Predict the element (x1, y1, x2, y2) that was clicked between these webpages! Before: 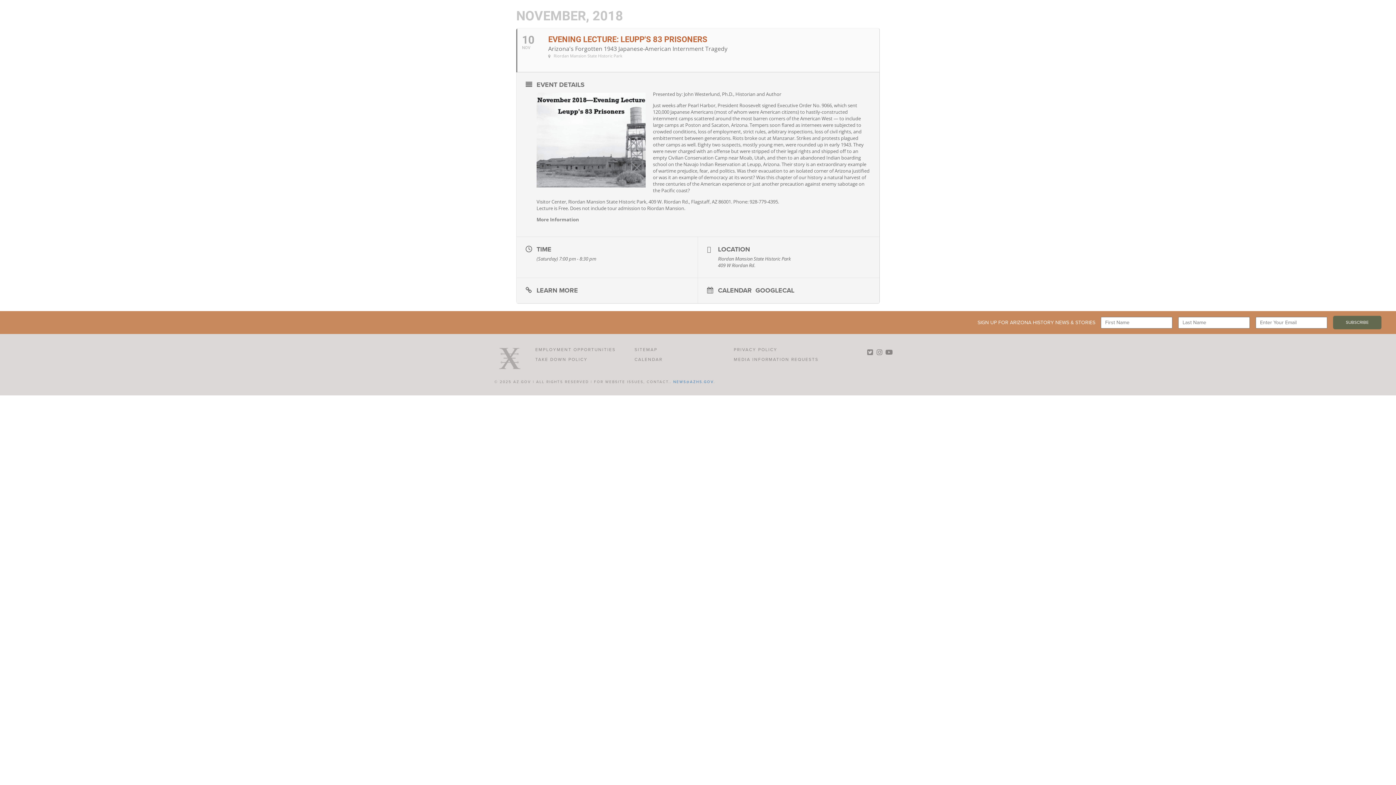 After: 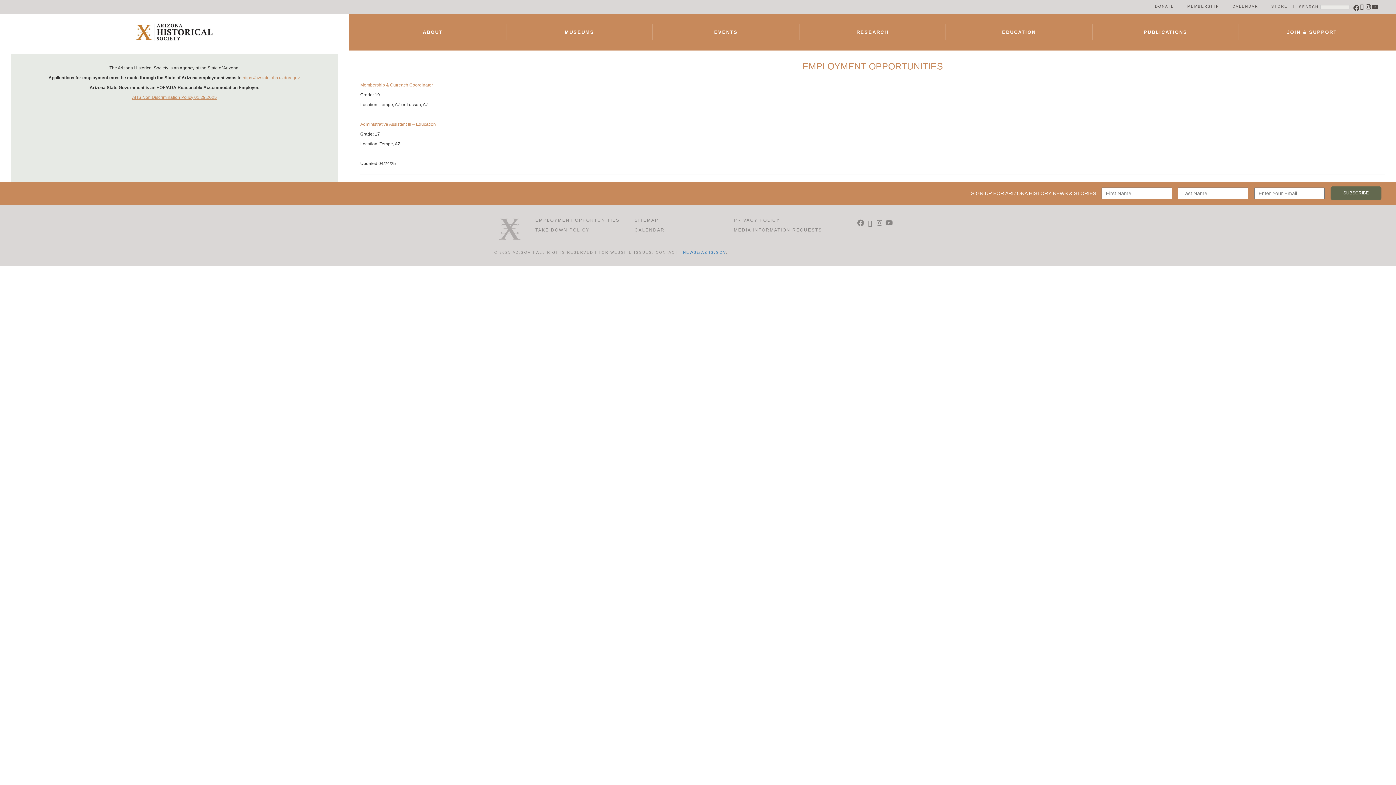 Action: bbox: (535, 347, 615, 352) label: EMPLOYMENT OPPORTUNITIES